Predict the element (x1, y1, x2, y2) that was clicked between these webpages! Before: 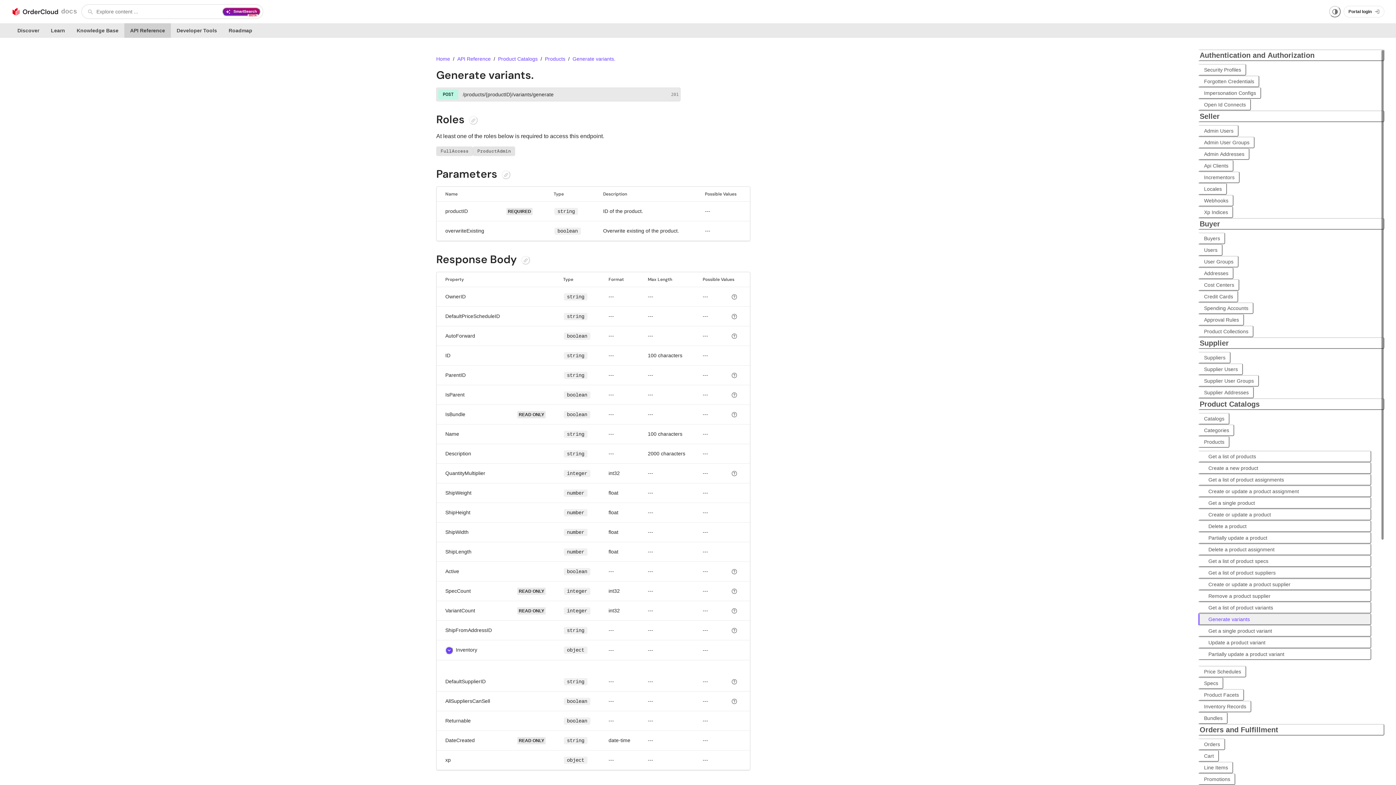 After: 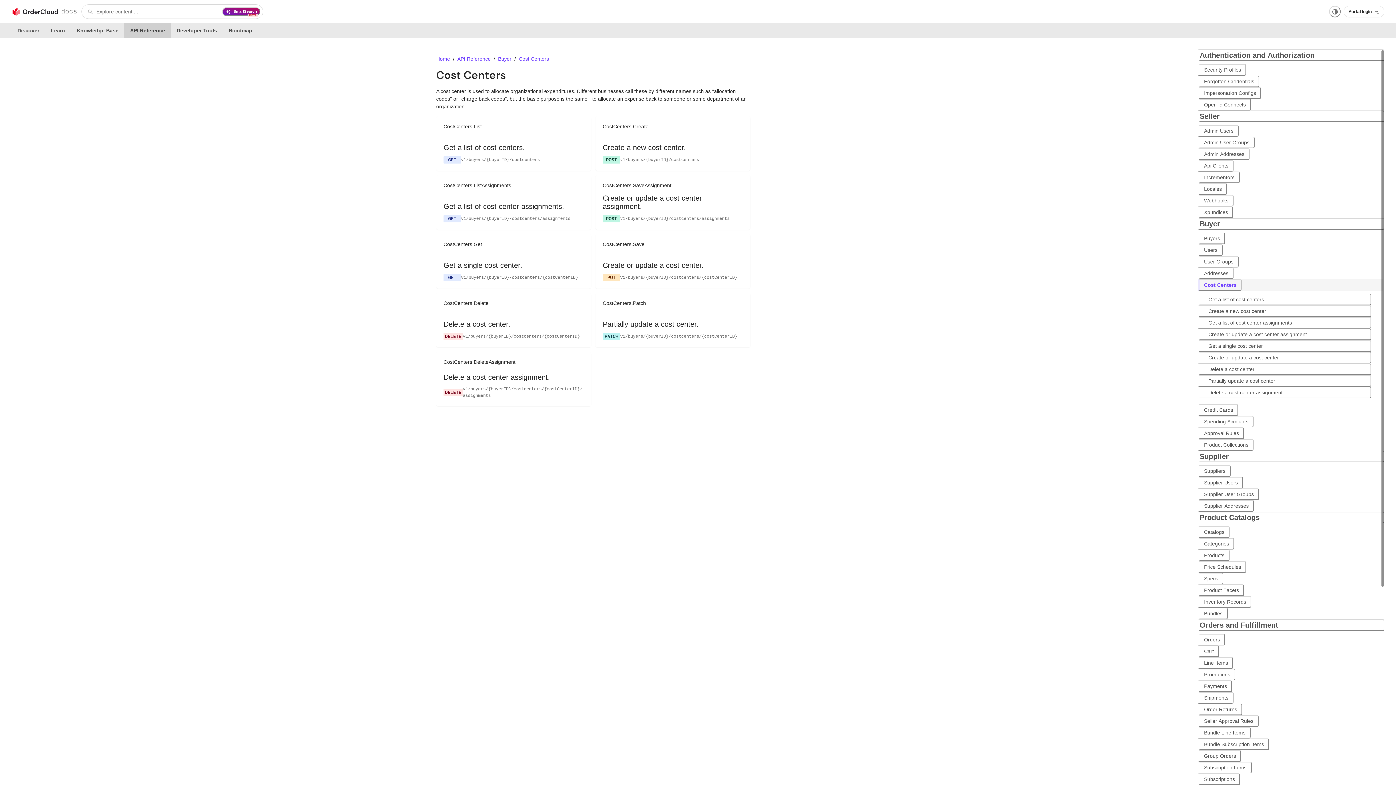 Action: label: Cost Centers bbox: (1198, 279, 1239, 290)